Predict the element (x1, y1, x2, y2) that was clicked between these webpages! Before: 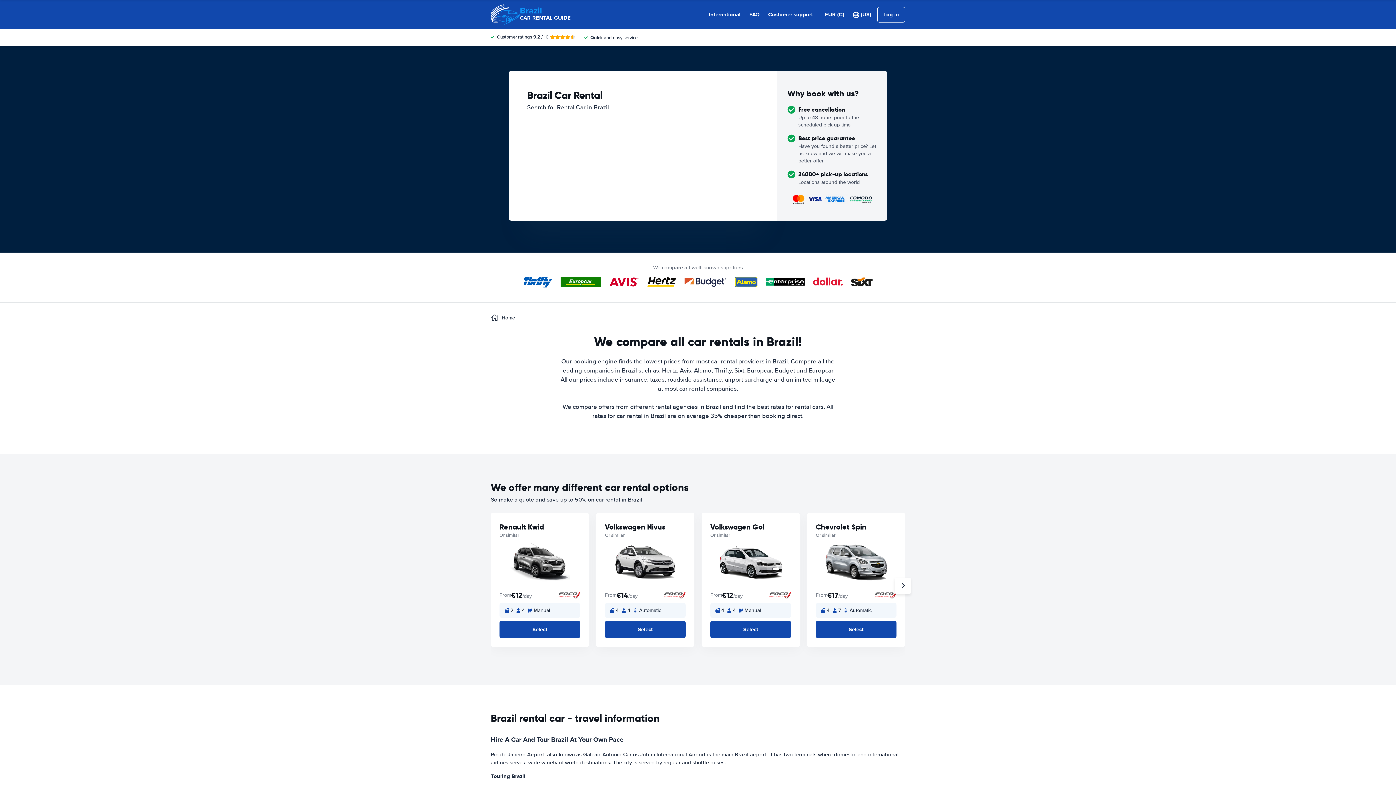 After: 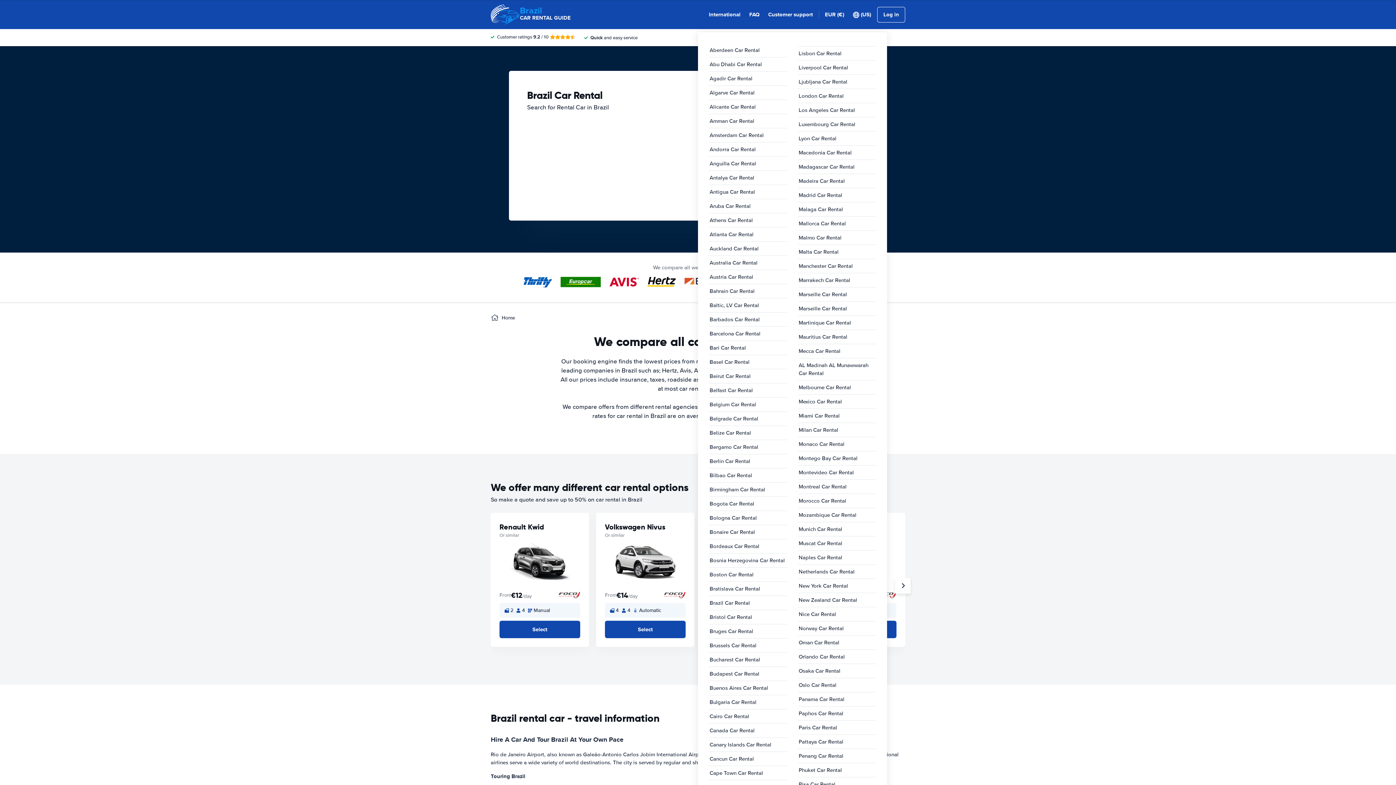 Action: label: International bbox: (709, 10, 740, 18)